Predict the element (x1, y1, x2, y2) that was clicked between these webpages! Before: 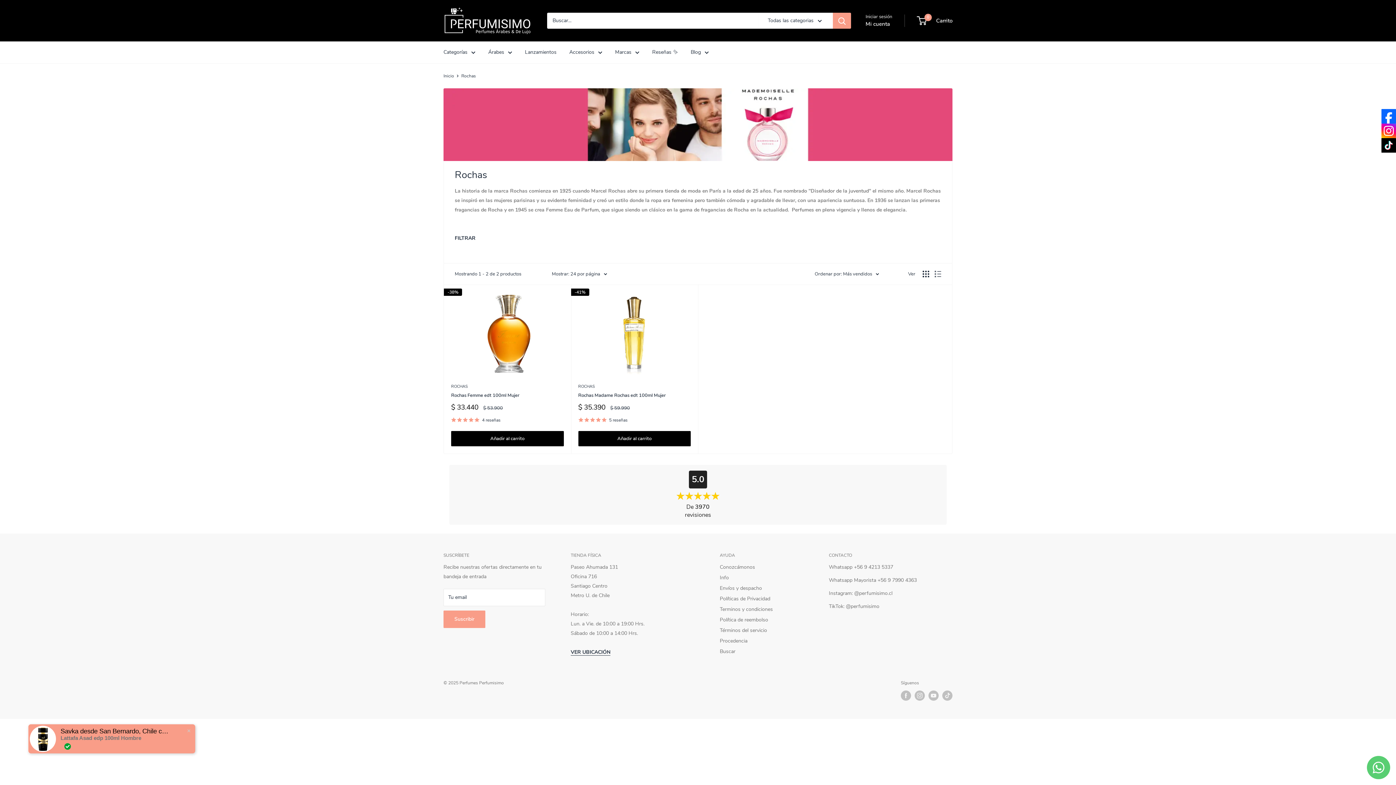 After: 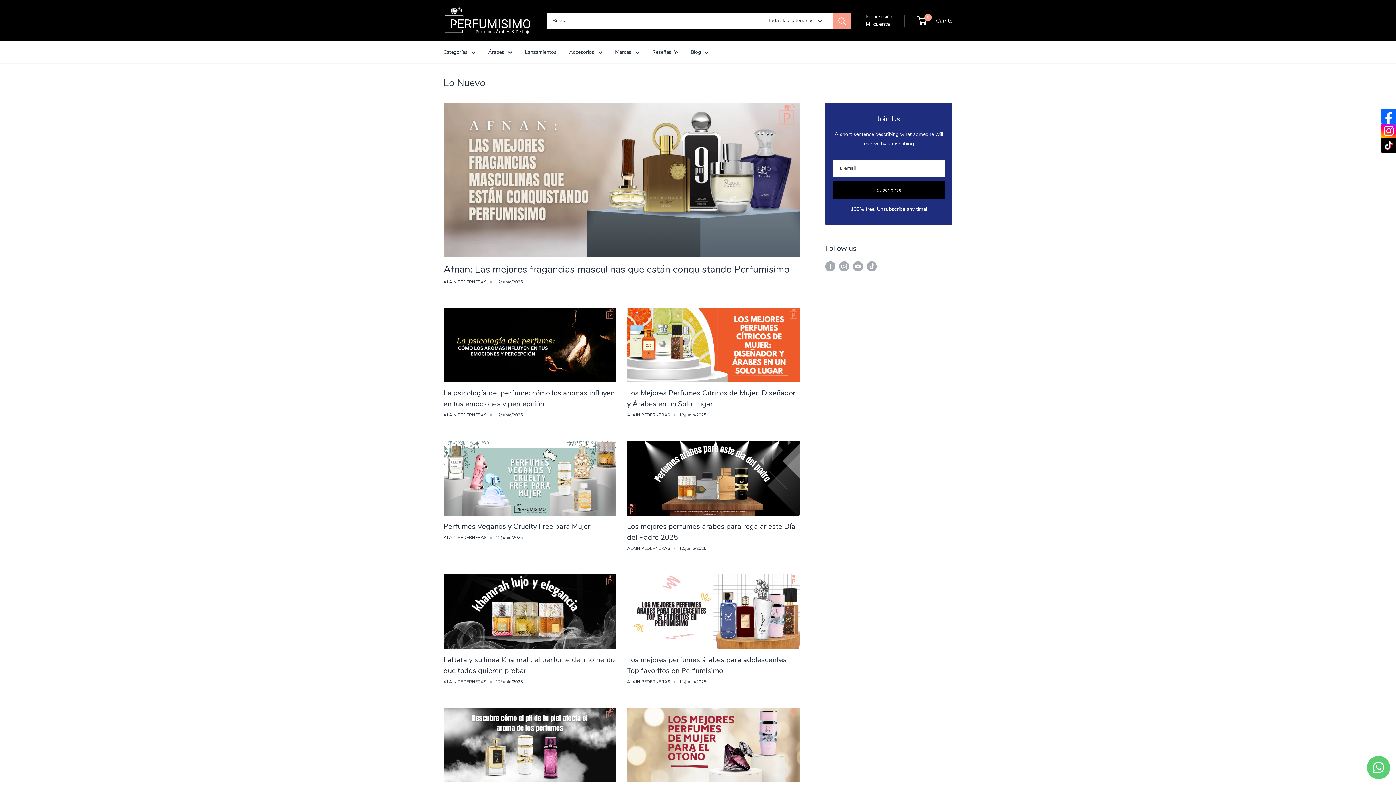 Action: bbox: (690, 47, 709, 57) label: Blog